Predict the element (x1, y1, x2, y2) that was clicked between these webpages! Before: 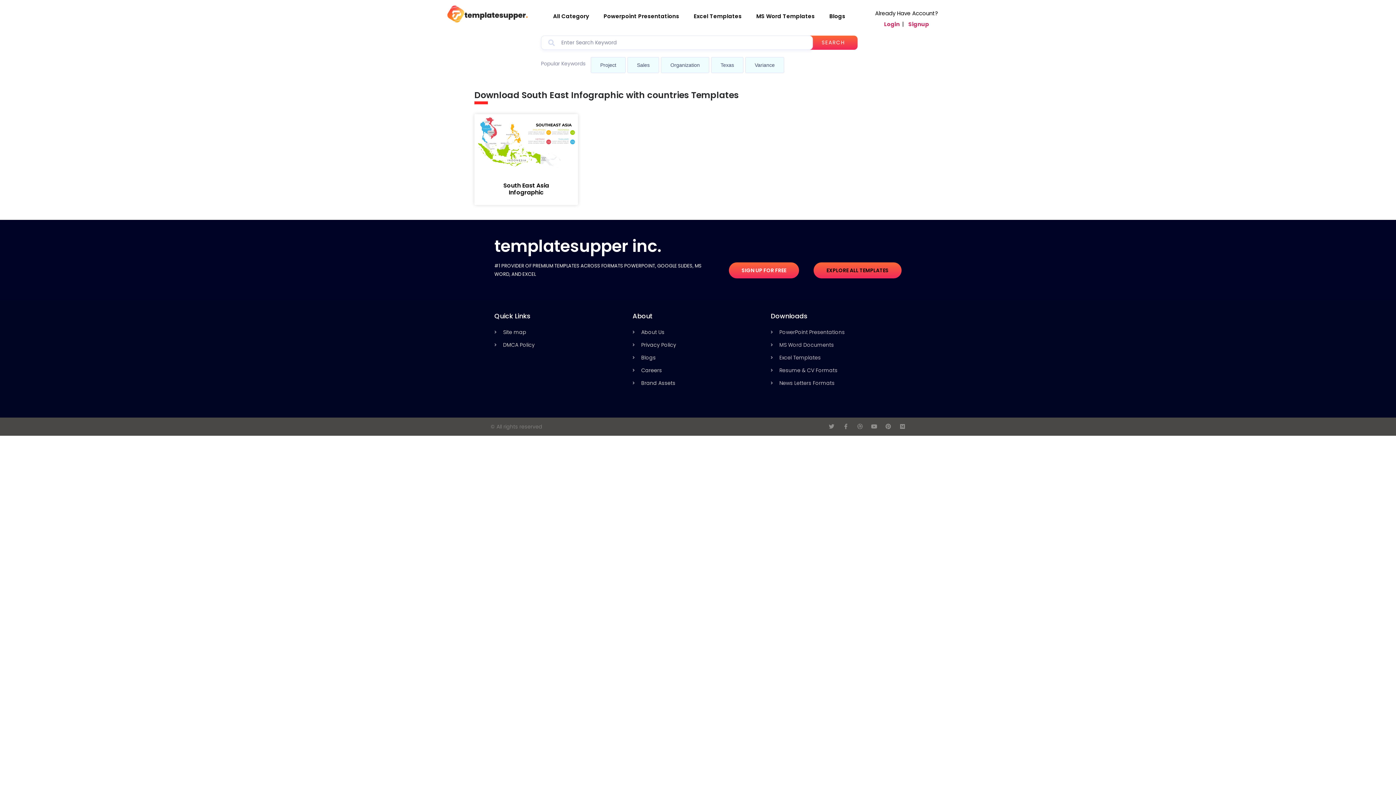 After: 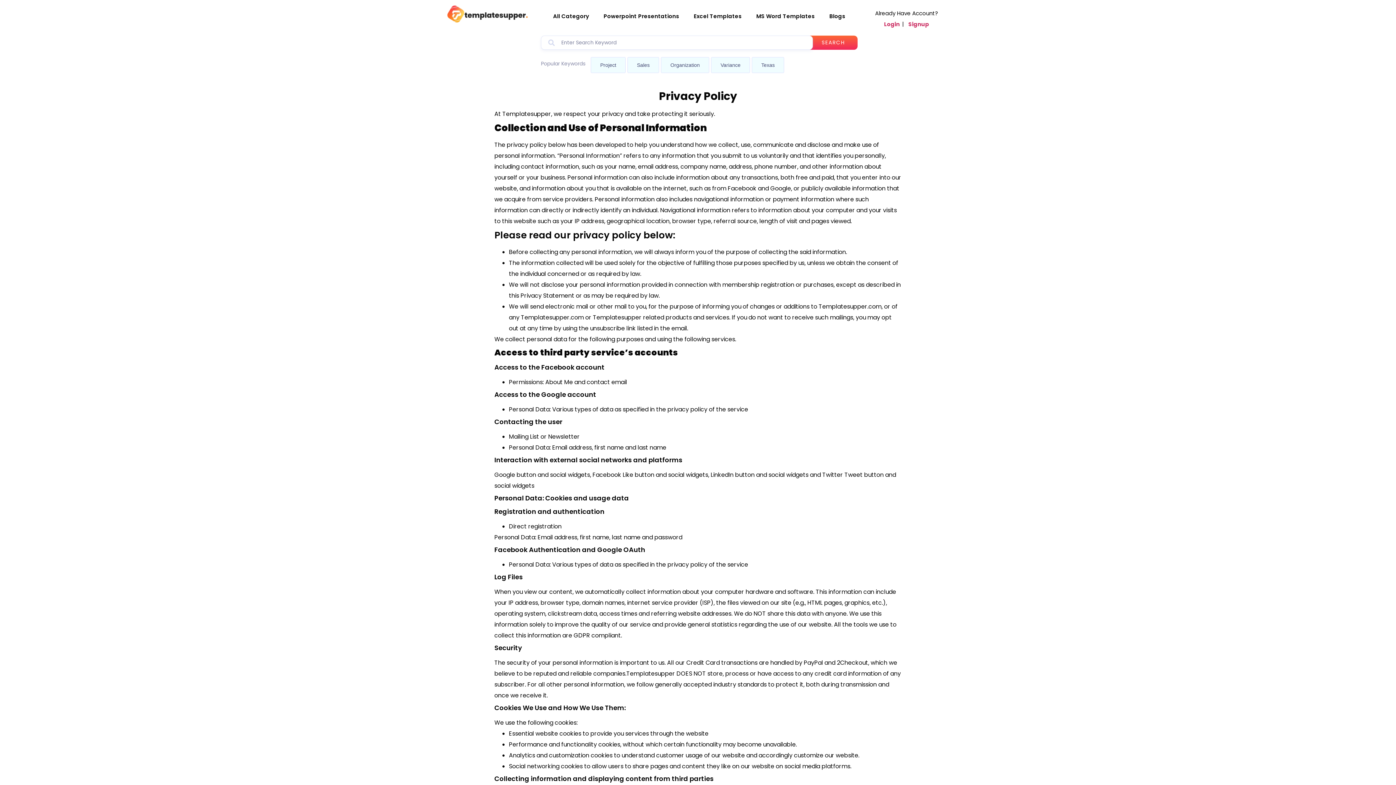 Action: bbox: (632, 339, 763, 350) label: Privacy Policy